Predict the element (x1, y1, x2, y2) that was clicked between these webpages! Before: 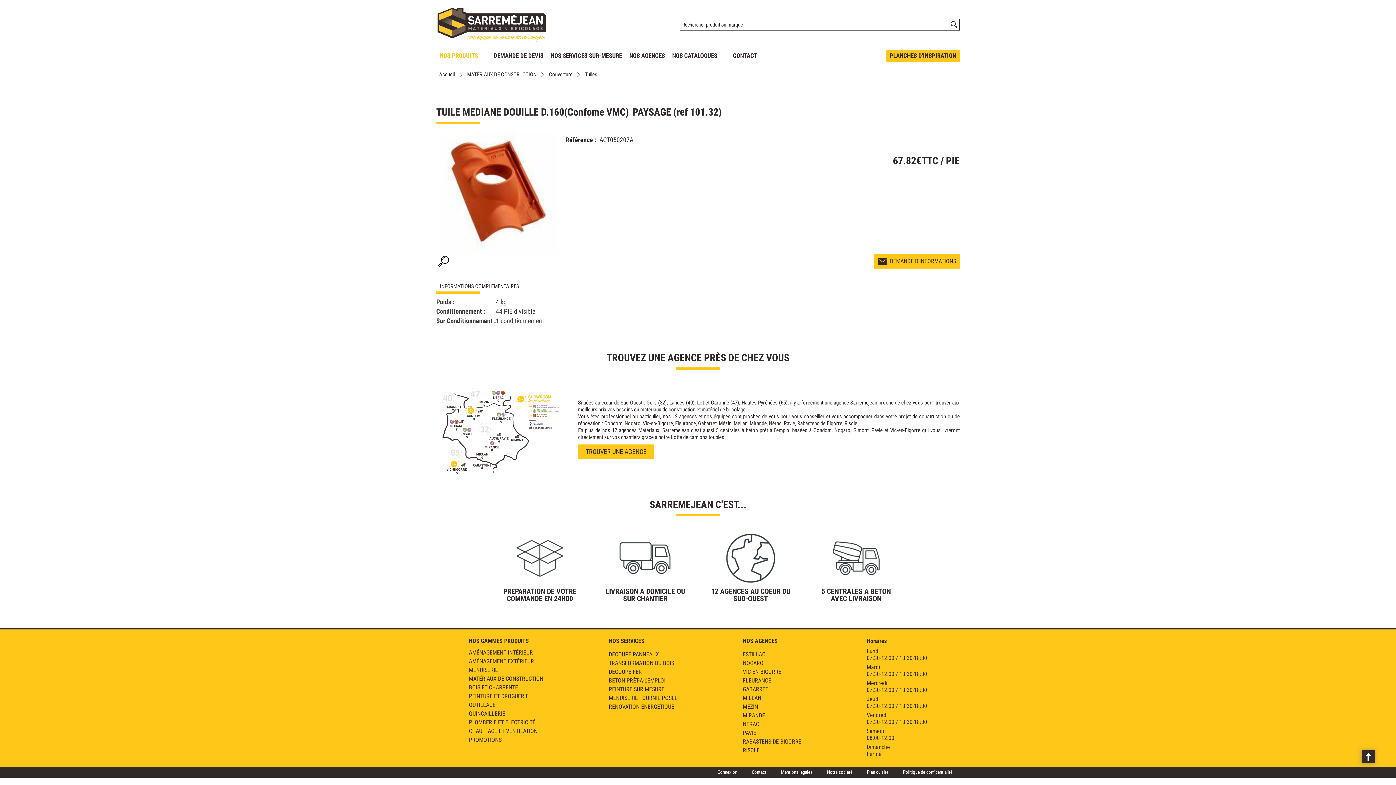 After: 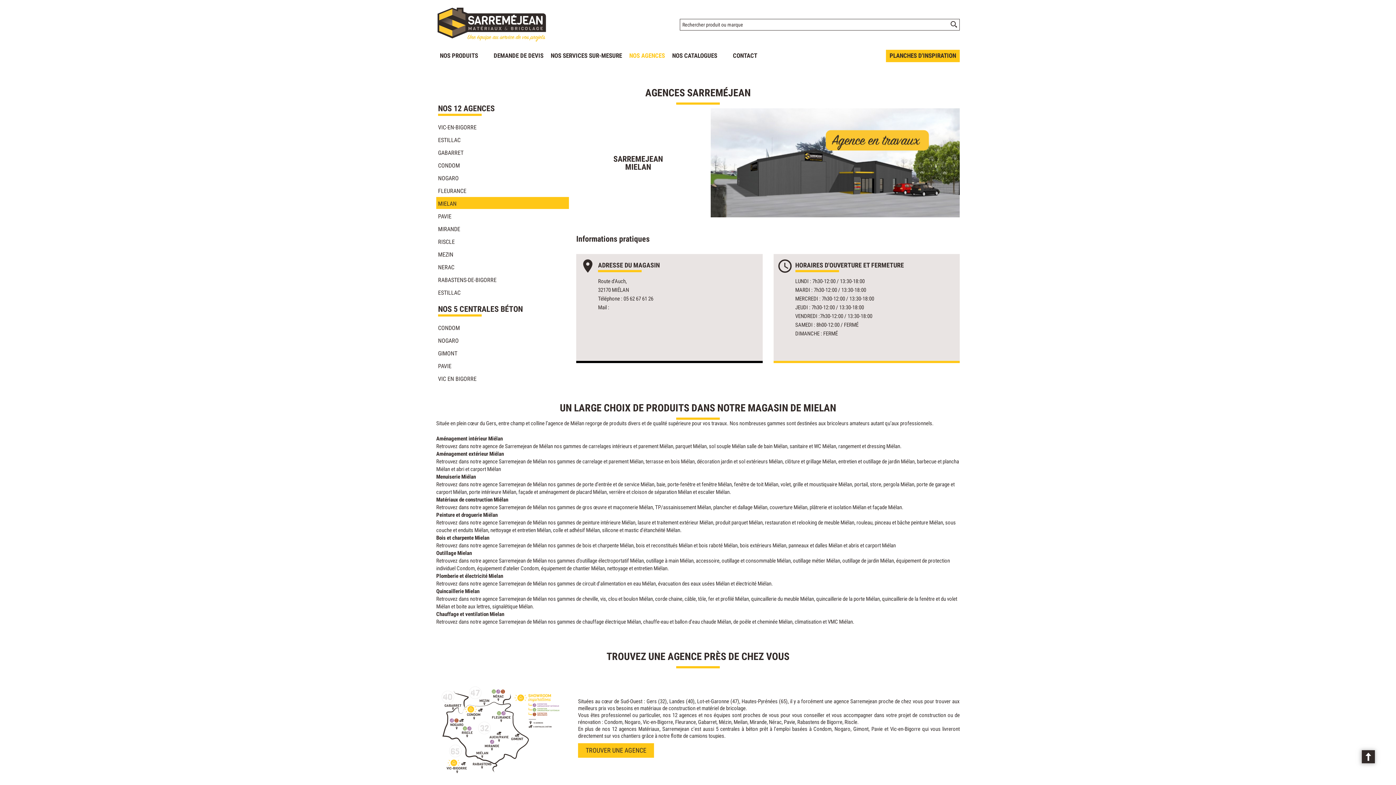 Action: label: MIELAN bbox: (743, 694, 761, 701)